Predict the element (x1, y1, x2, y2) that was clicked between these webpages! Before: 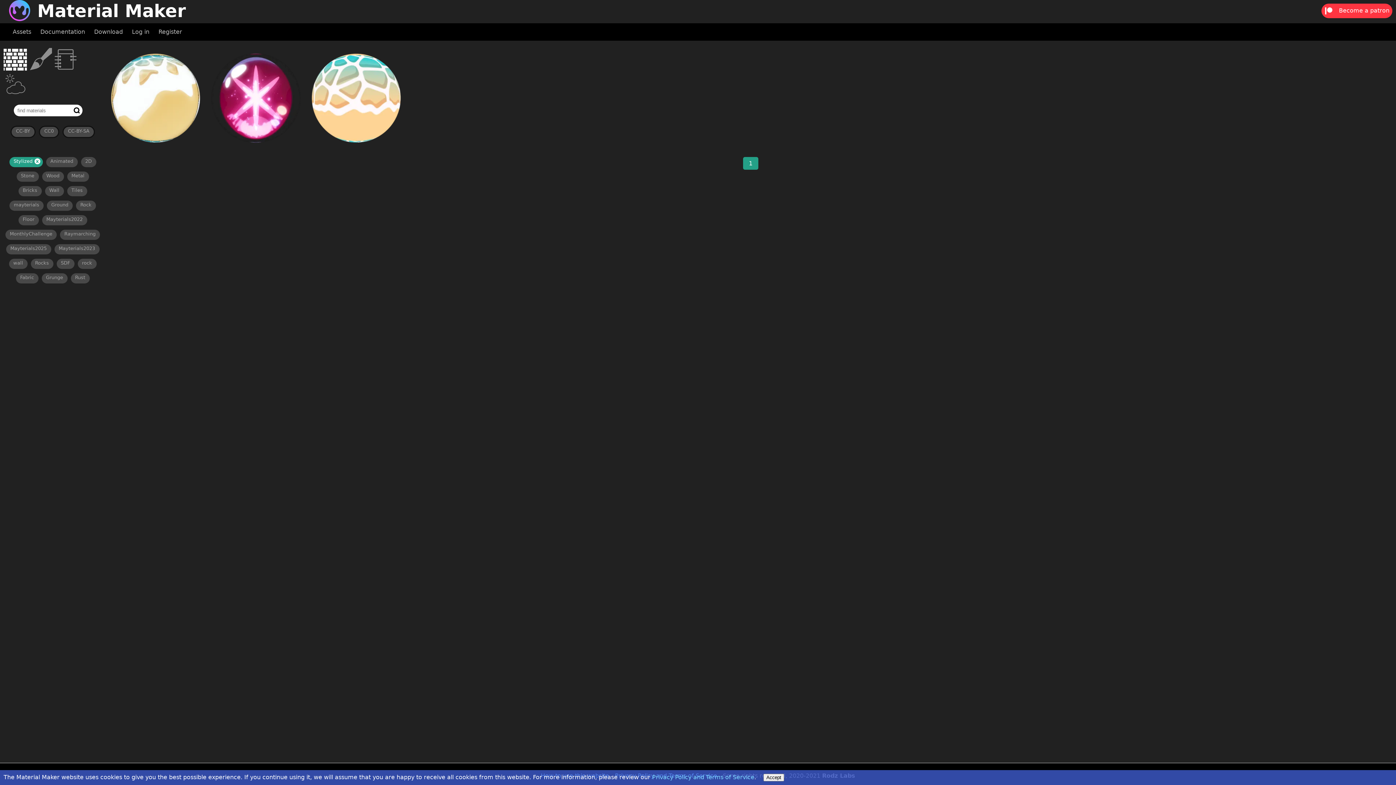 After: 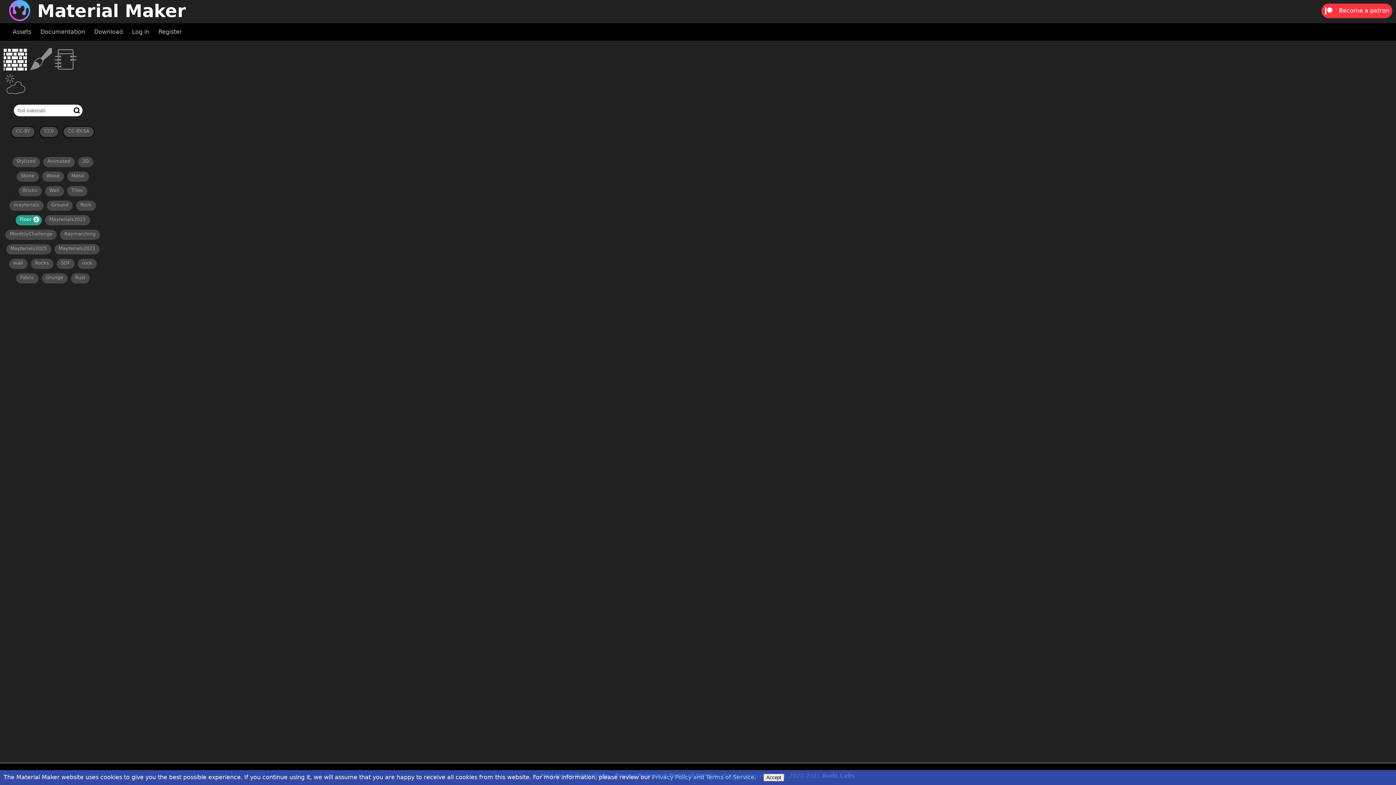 Action: bbox: (18, 215, 38, 225) label: Floor